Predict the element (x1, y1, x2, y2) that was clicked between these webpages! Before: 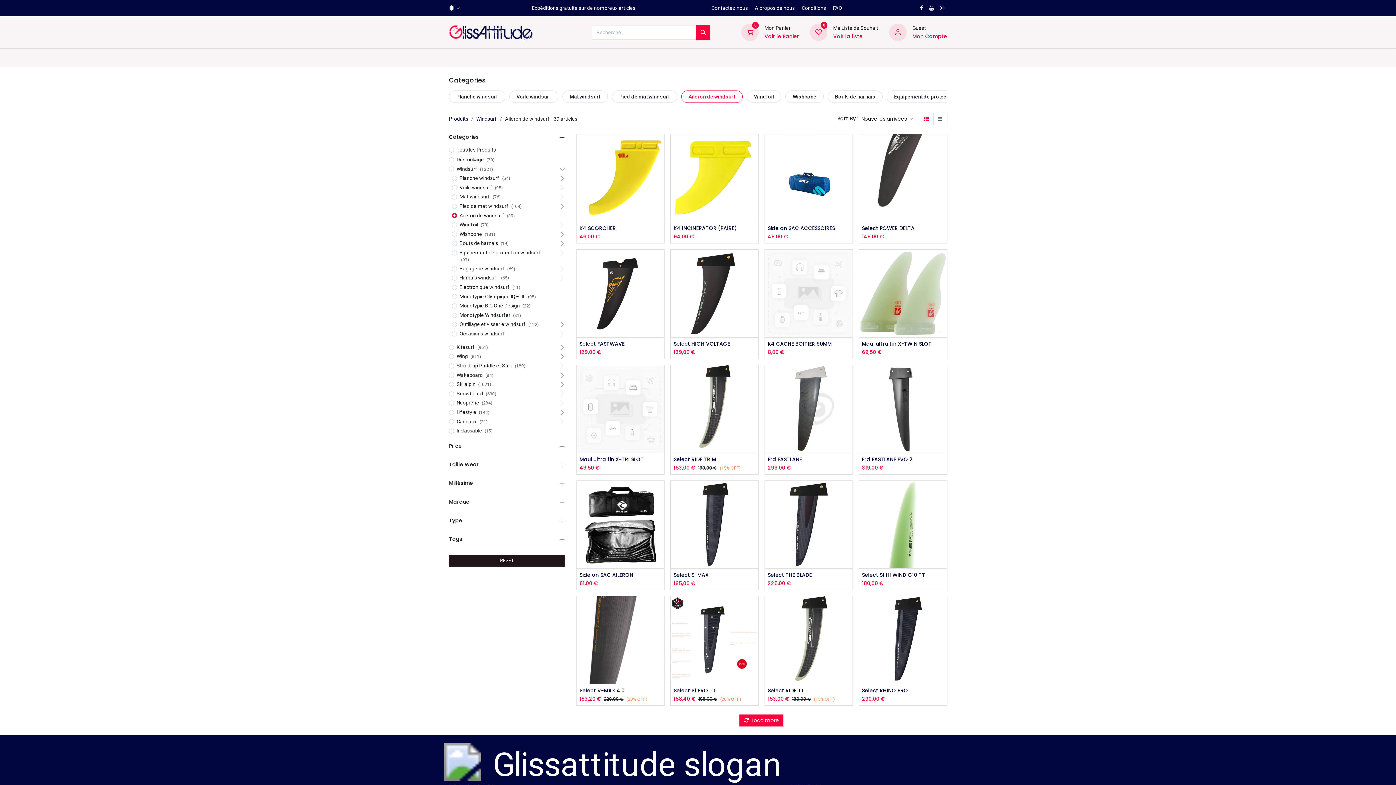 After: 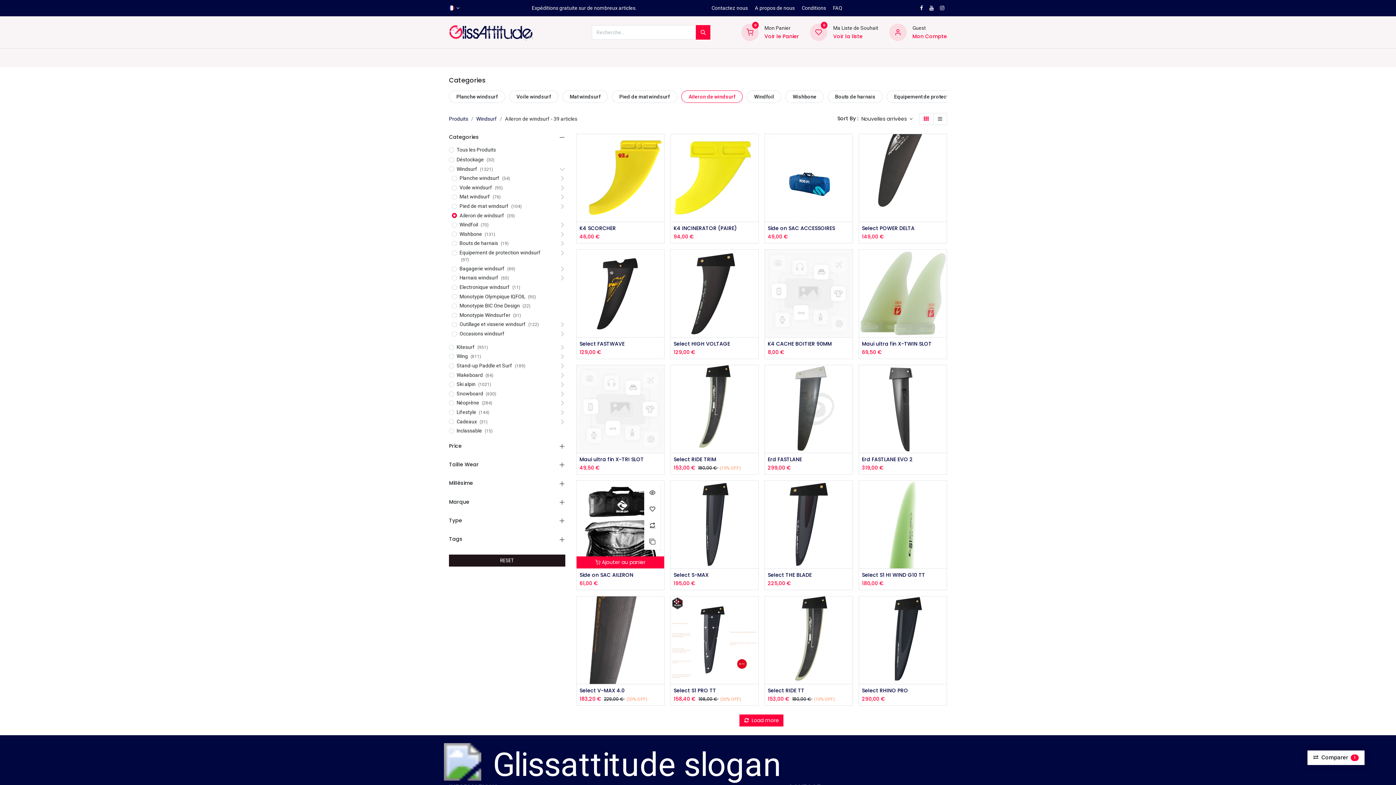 Action: label: Comparer bbox: (651, 517, 668, 533)